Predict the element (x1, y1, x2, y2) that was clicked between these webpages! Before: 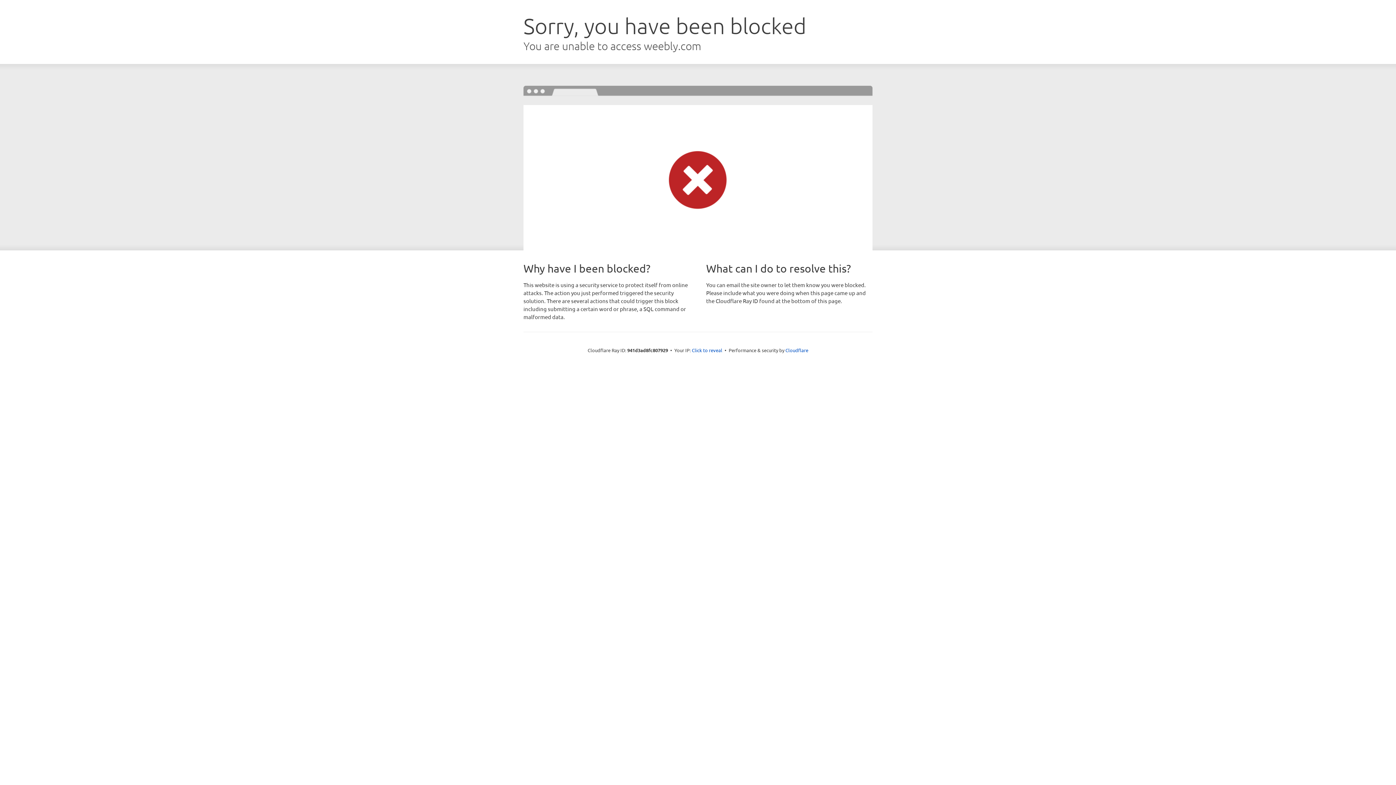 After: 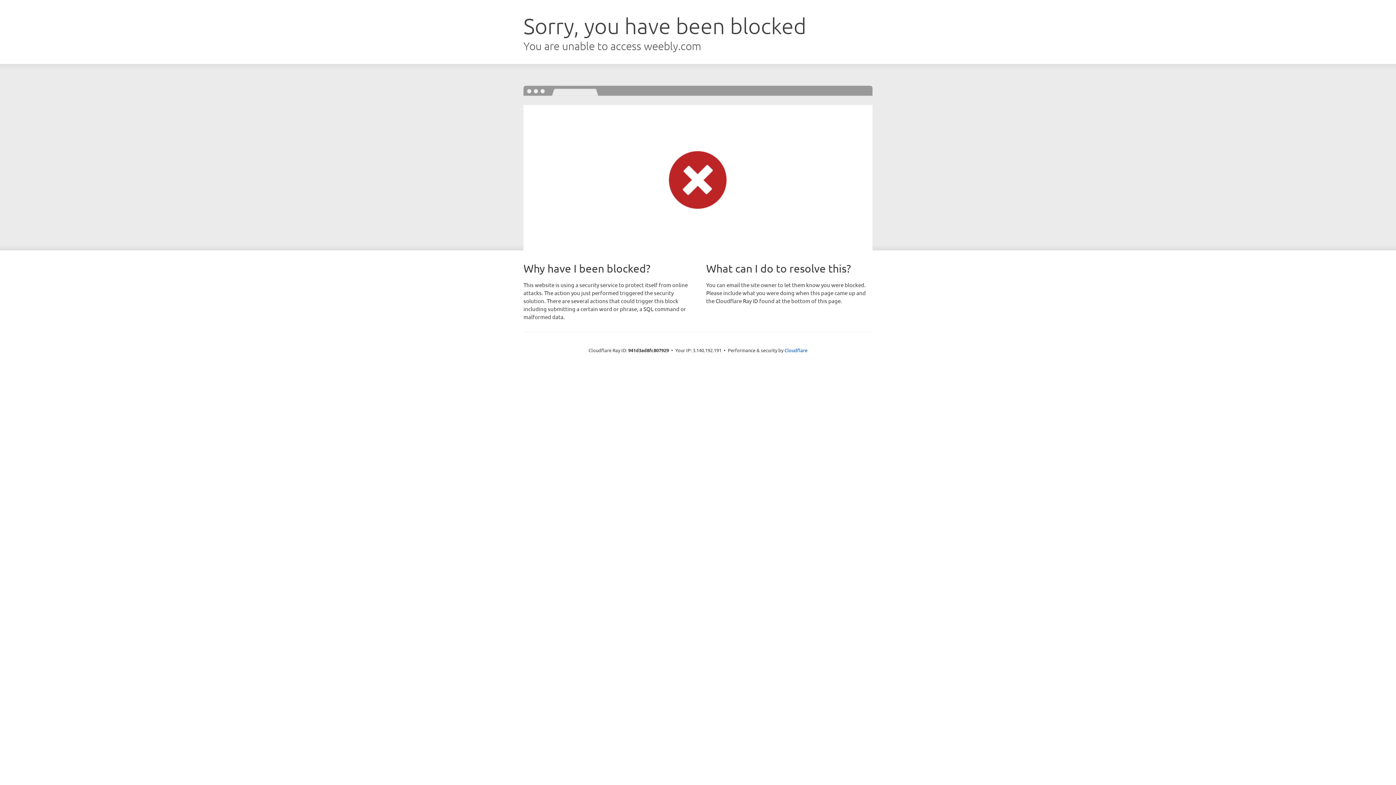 Action: bbox: (692, 346, 722, 353) label: Click to reveal